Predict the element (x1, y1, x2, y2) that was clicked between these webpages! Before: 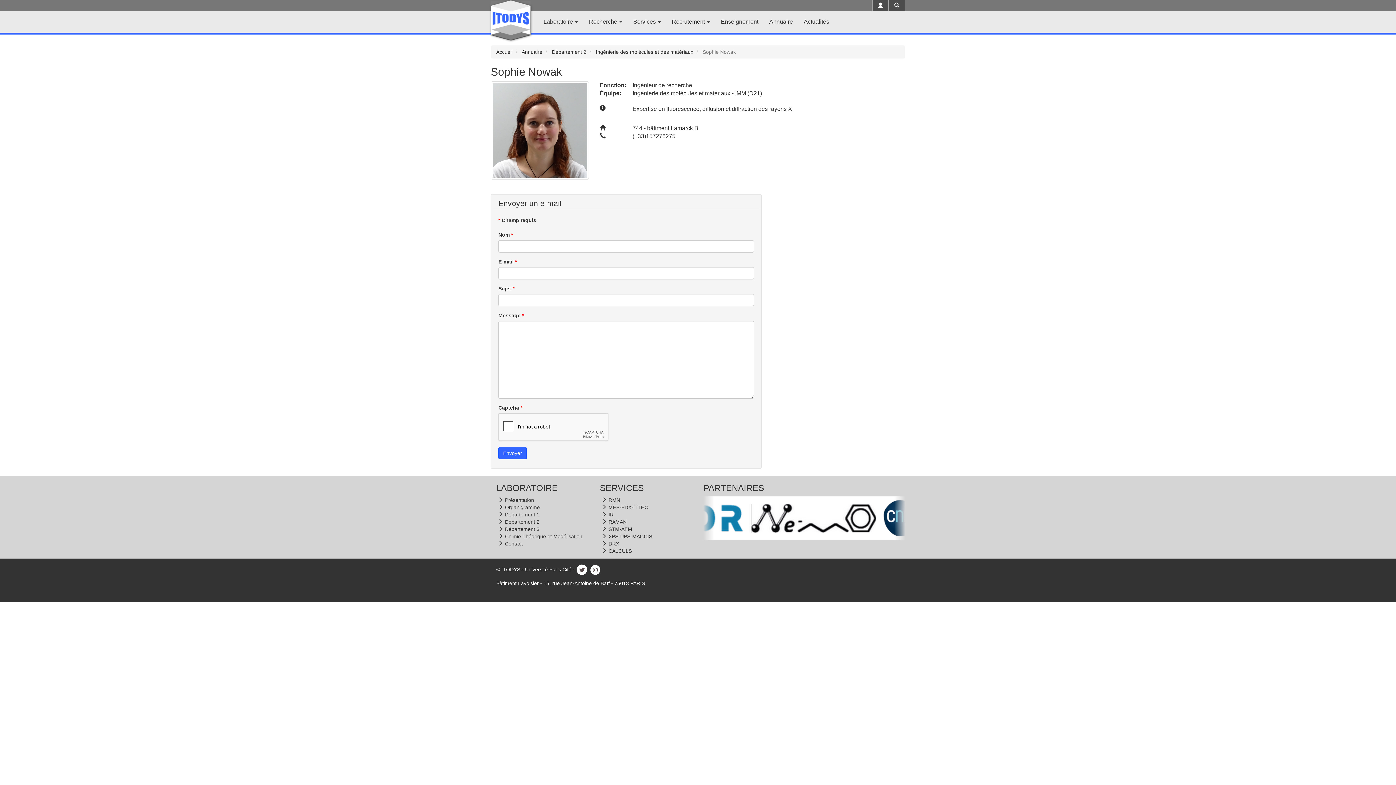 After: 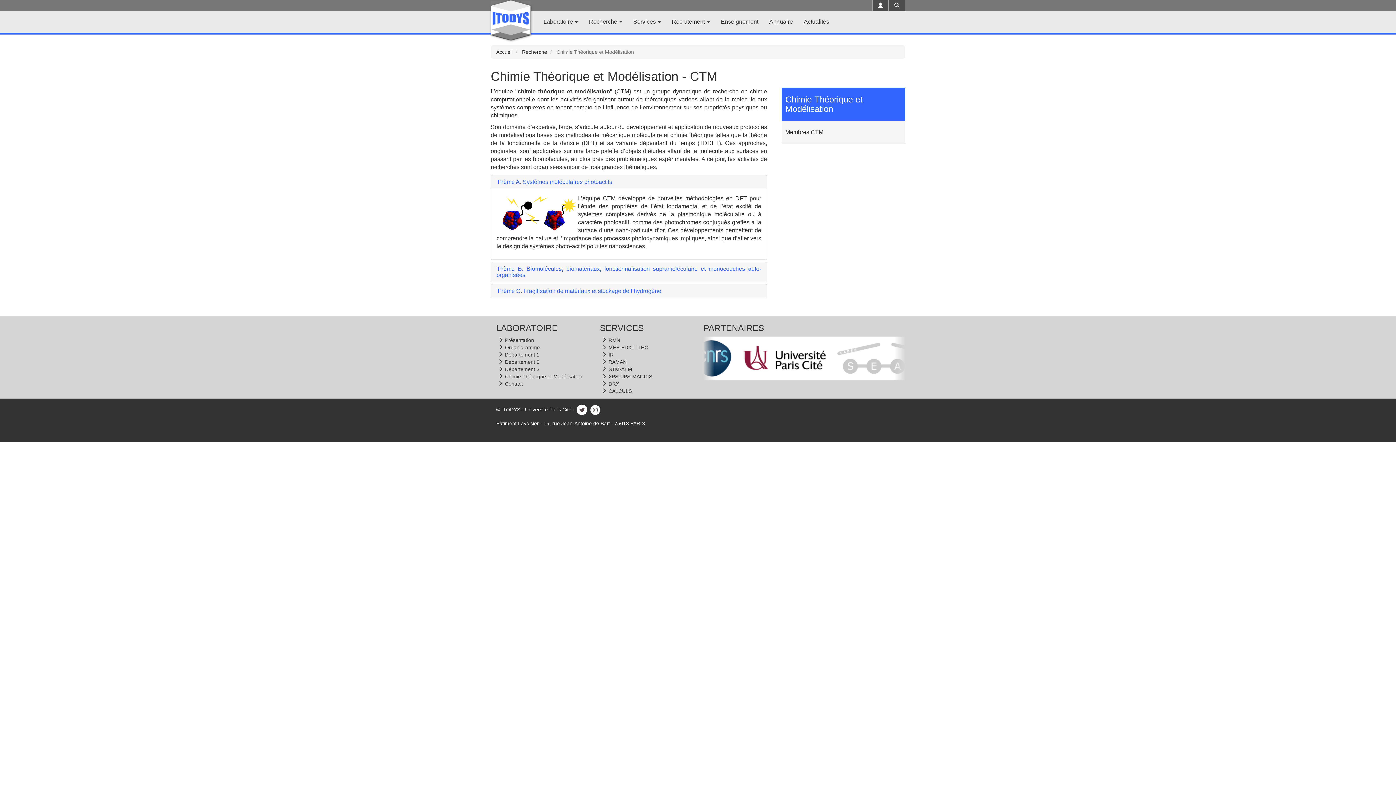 Action: label: Chimie Théorique et Modélisation bbox: (498, 533, 582, 539)